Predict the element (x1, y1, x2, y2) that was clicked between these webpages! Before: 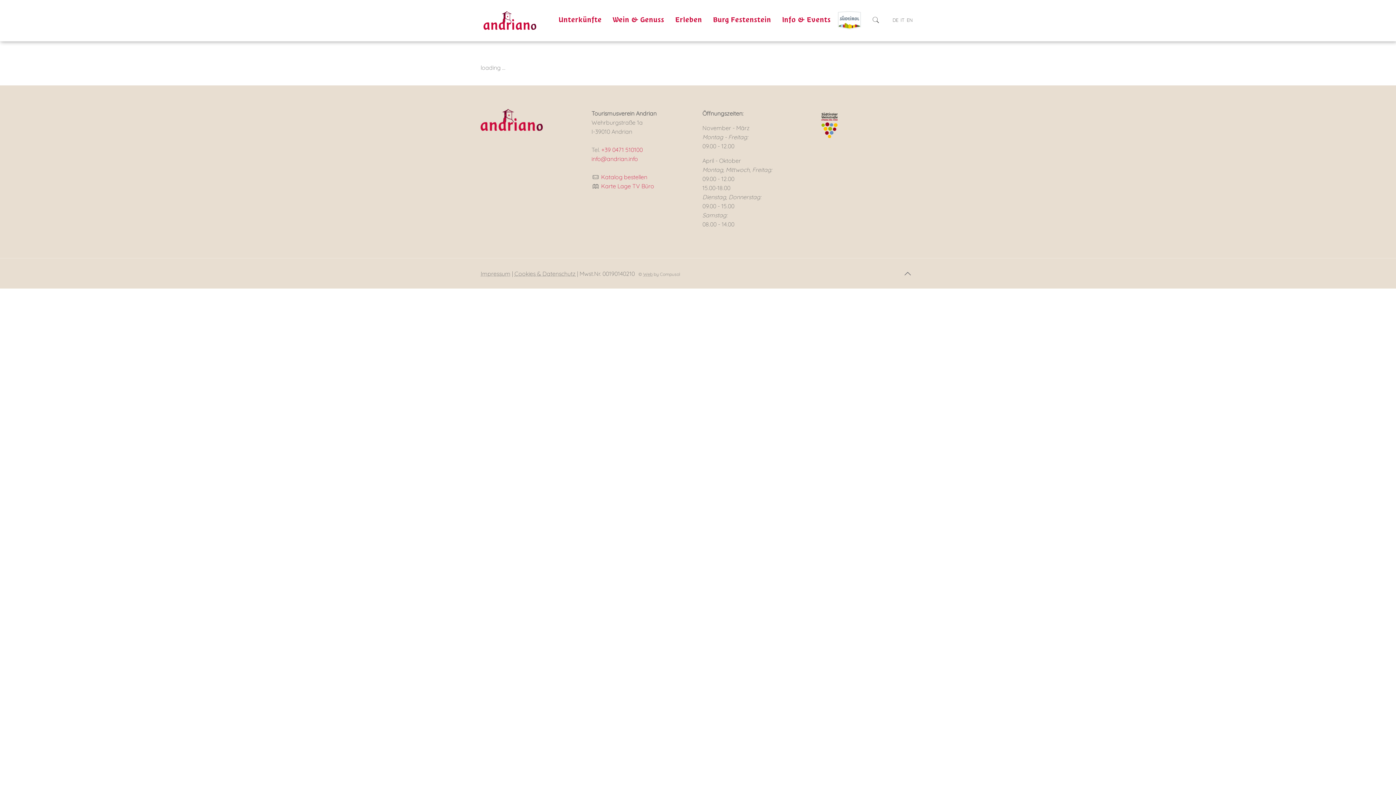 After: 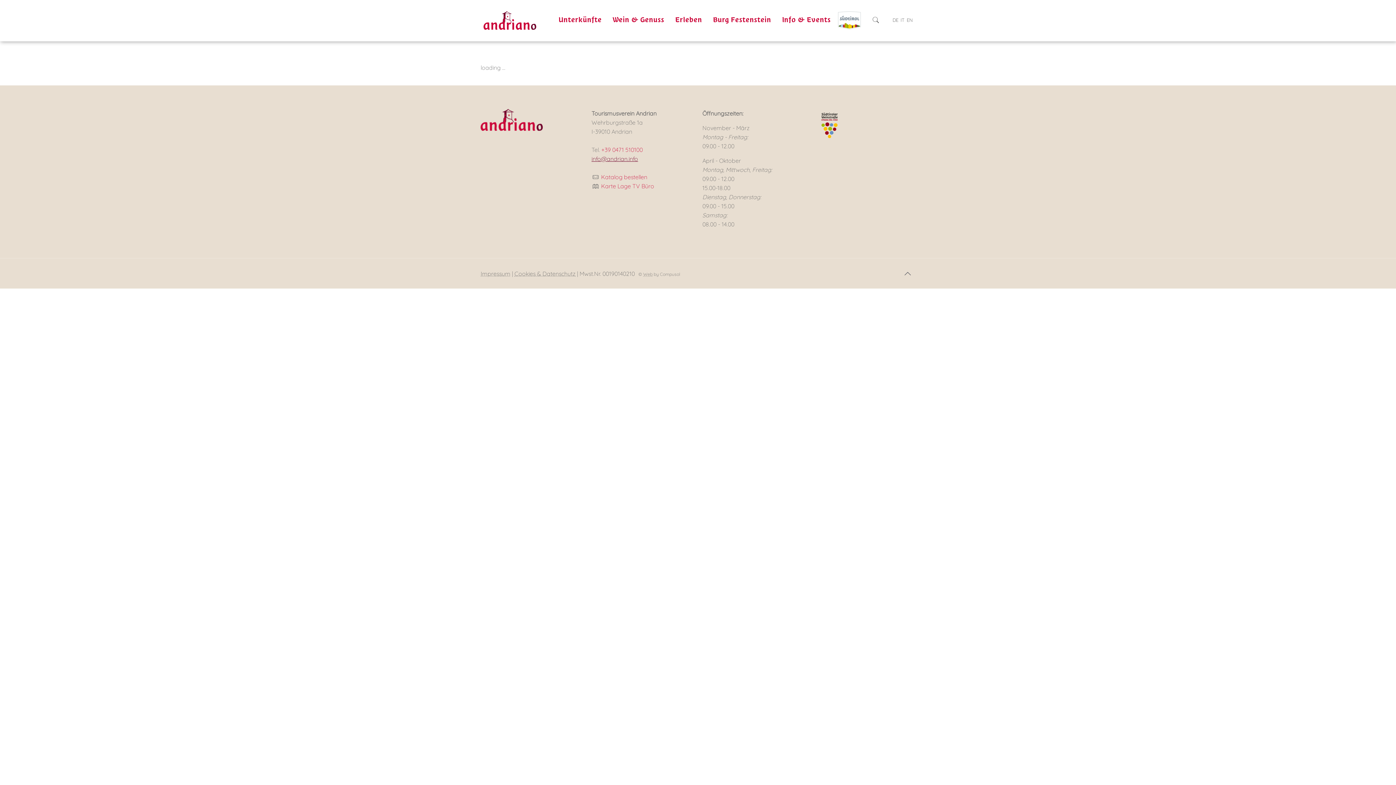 Action: label: info@andrian.info bbox: (591, 155, 638, 162)